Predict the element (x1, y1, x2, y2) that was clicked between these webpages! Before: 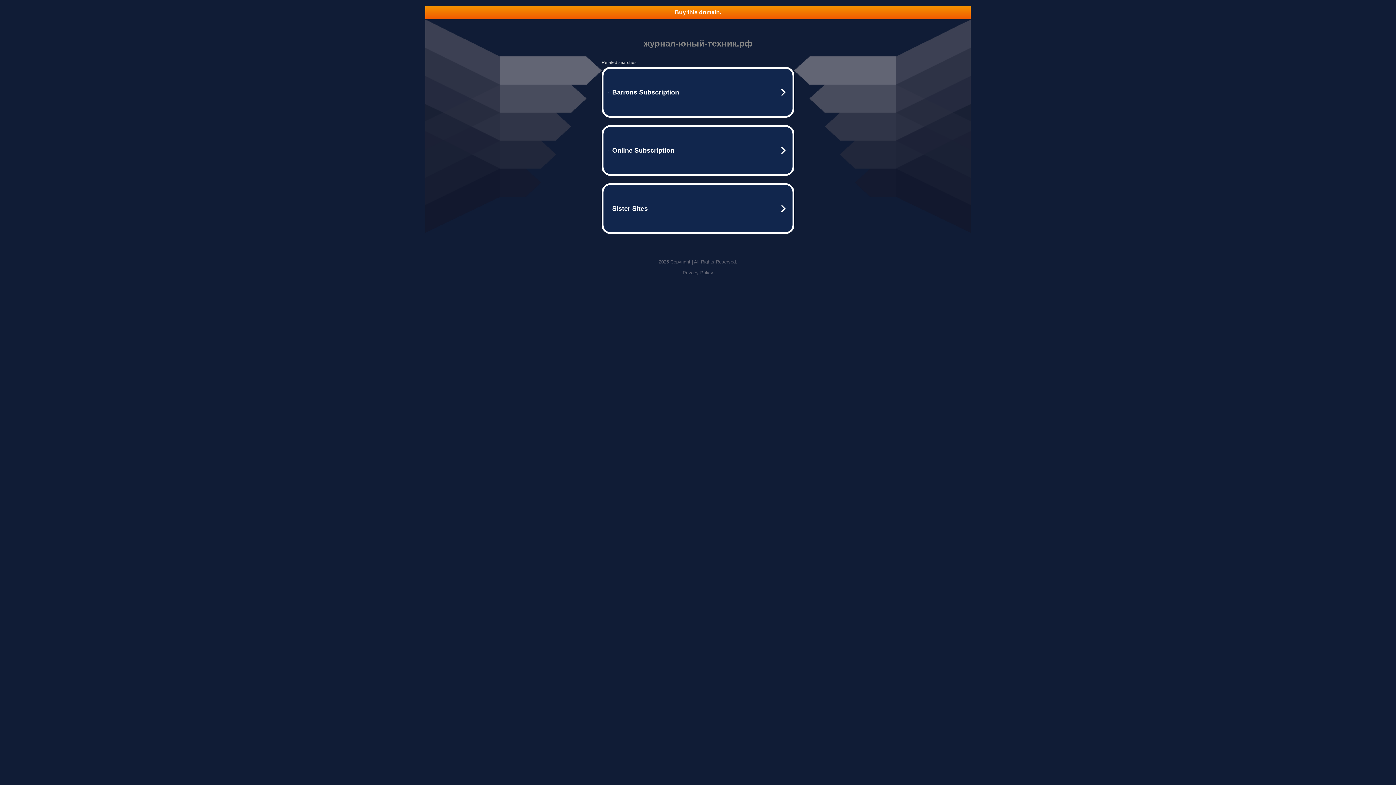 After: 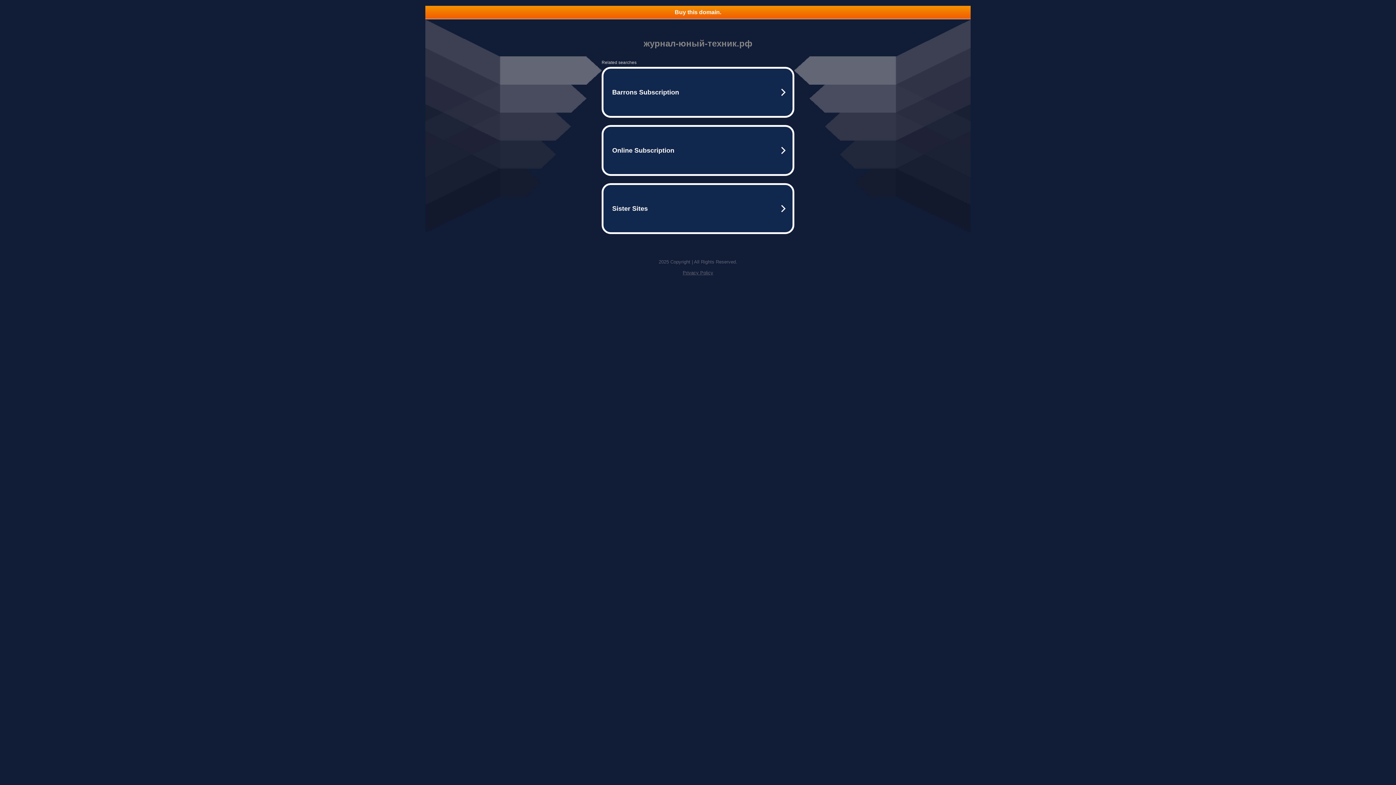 Action: label: Buy this domain. bbox: (425, 5, 970, 18)